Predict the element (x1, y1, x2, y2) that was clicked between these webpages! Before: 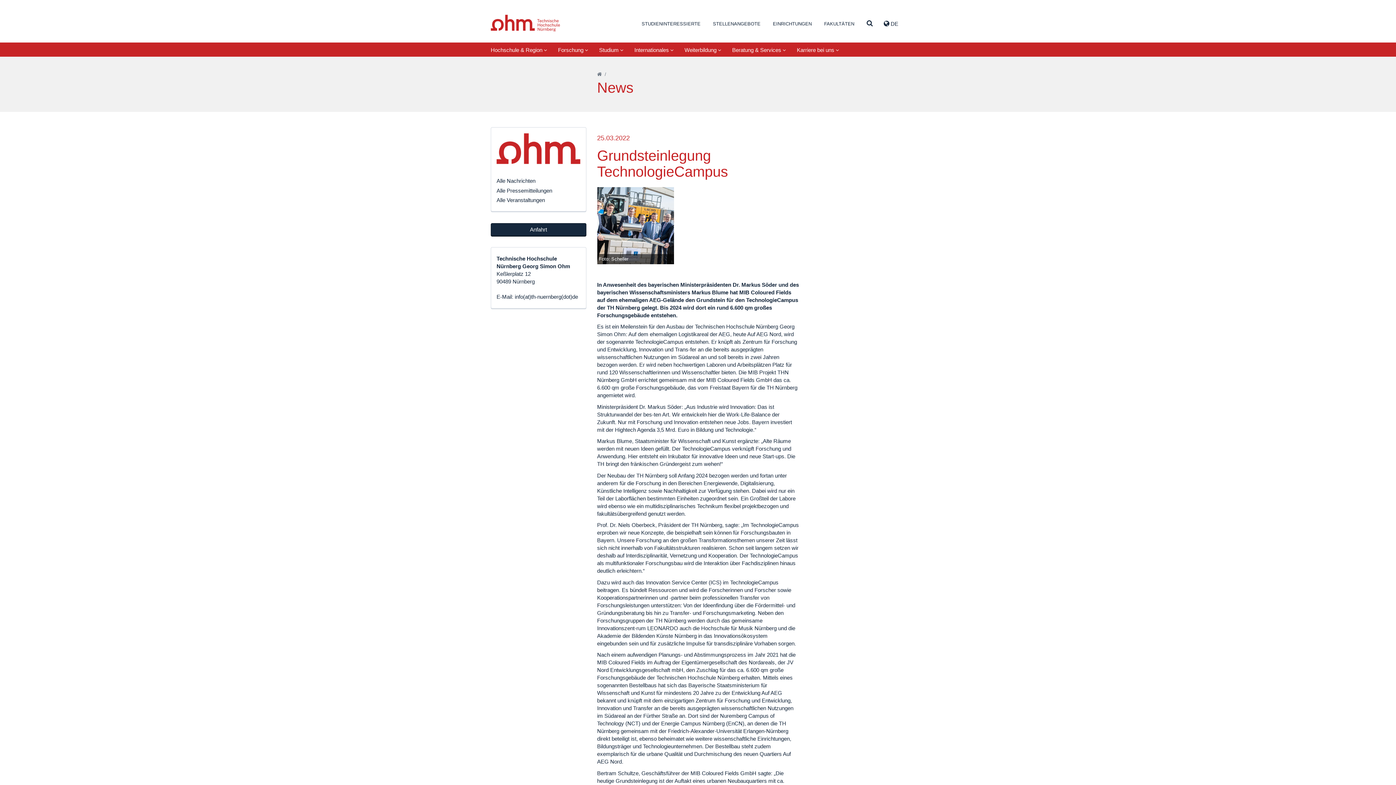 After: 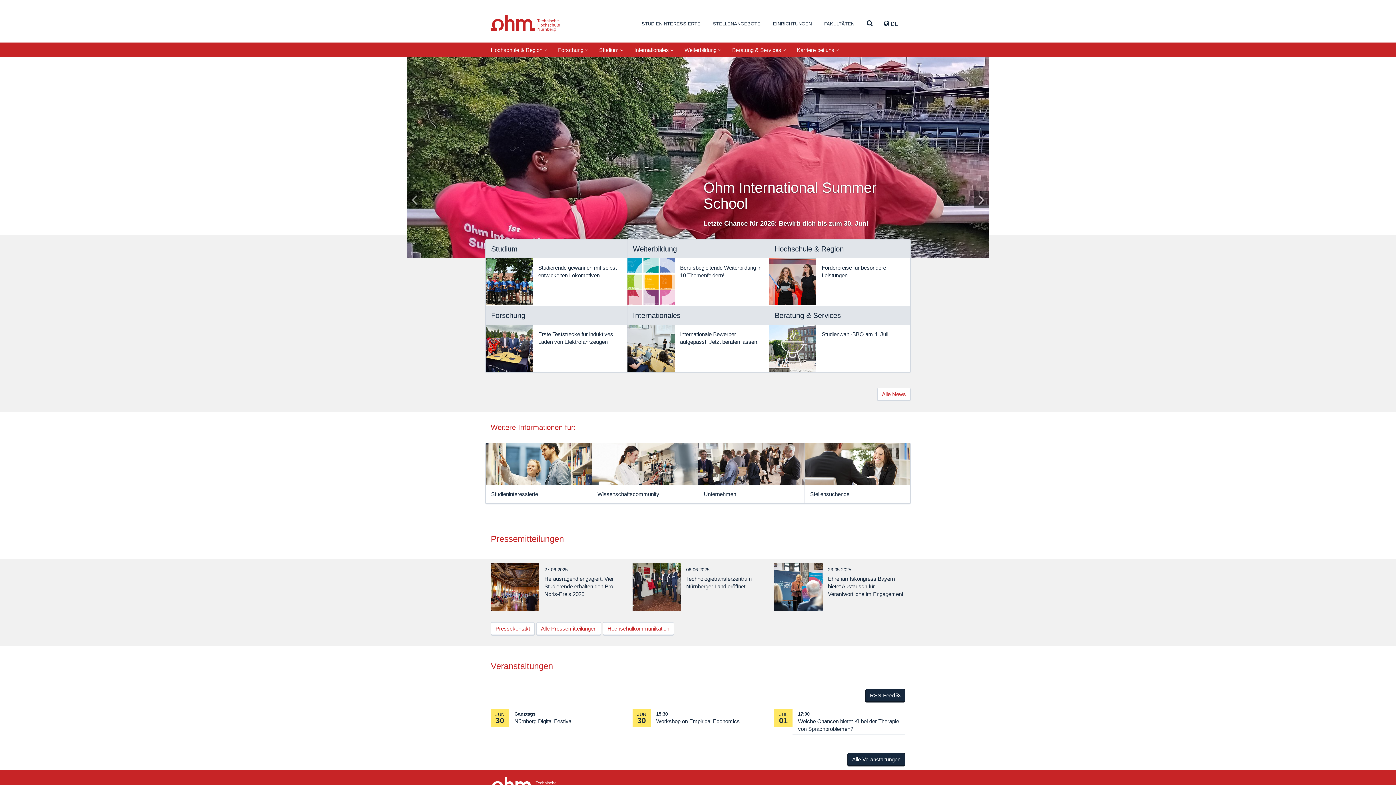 Action: bbox: (597, 71, 602, 77) label: Startseite